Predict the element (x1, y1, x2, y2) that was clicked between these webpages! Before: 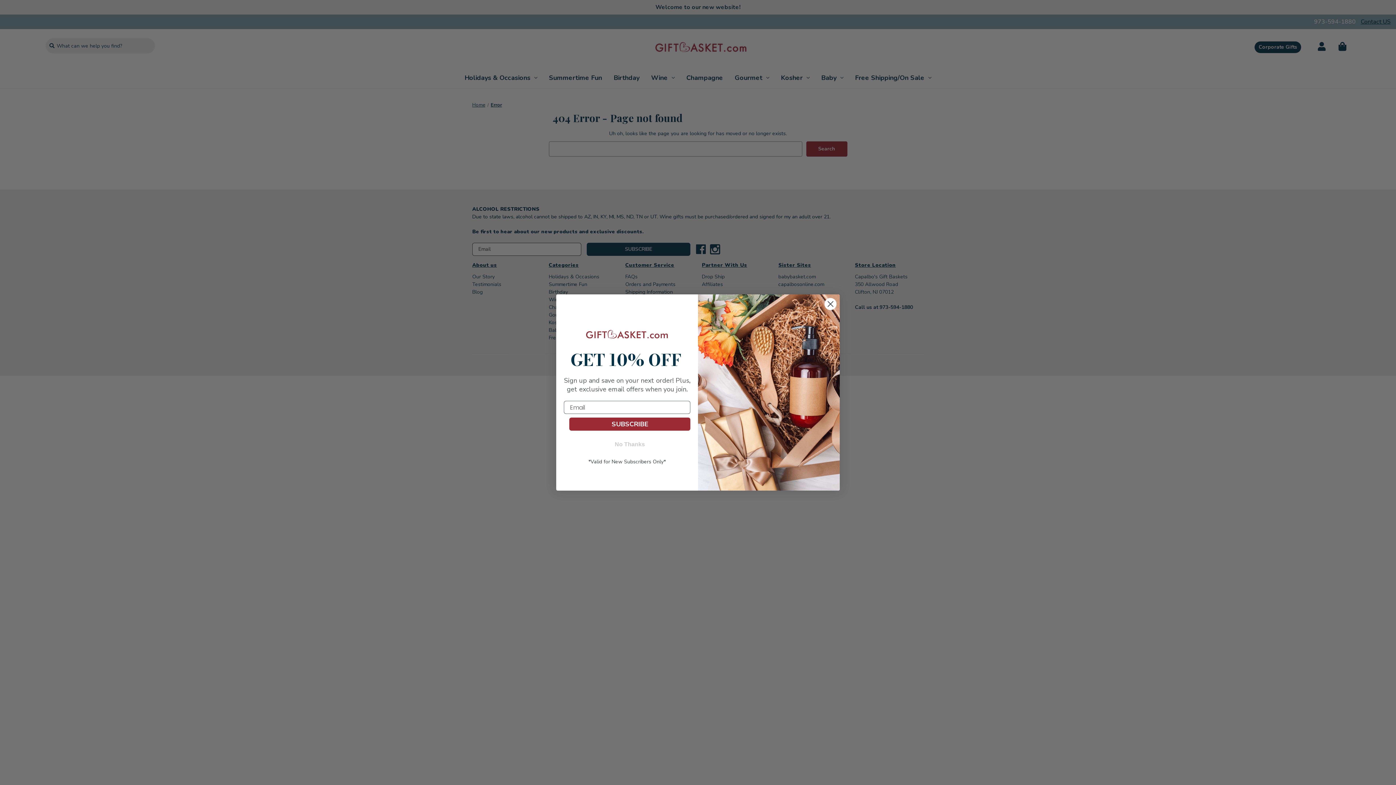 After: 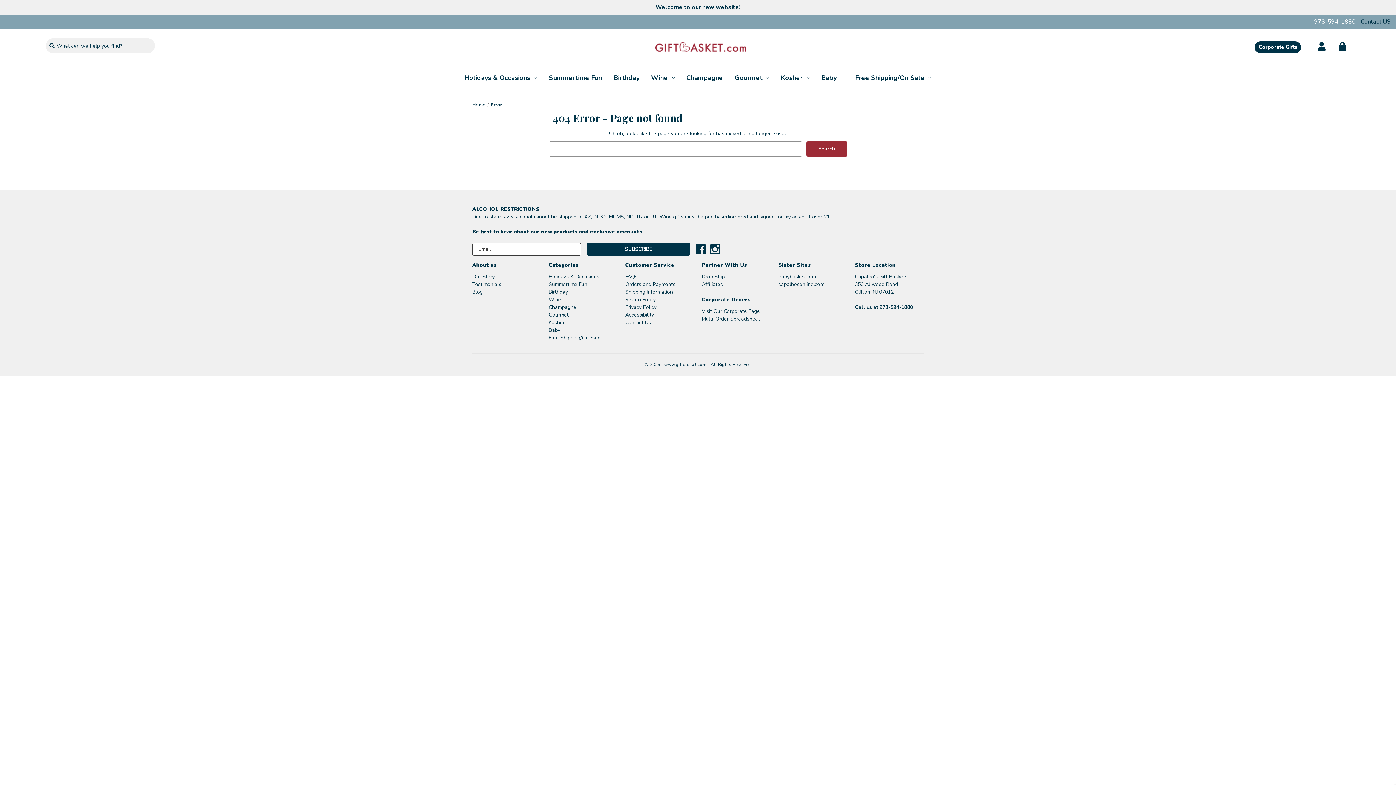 Action: bbox: (569, 438, 690, 451) label: No Thanks